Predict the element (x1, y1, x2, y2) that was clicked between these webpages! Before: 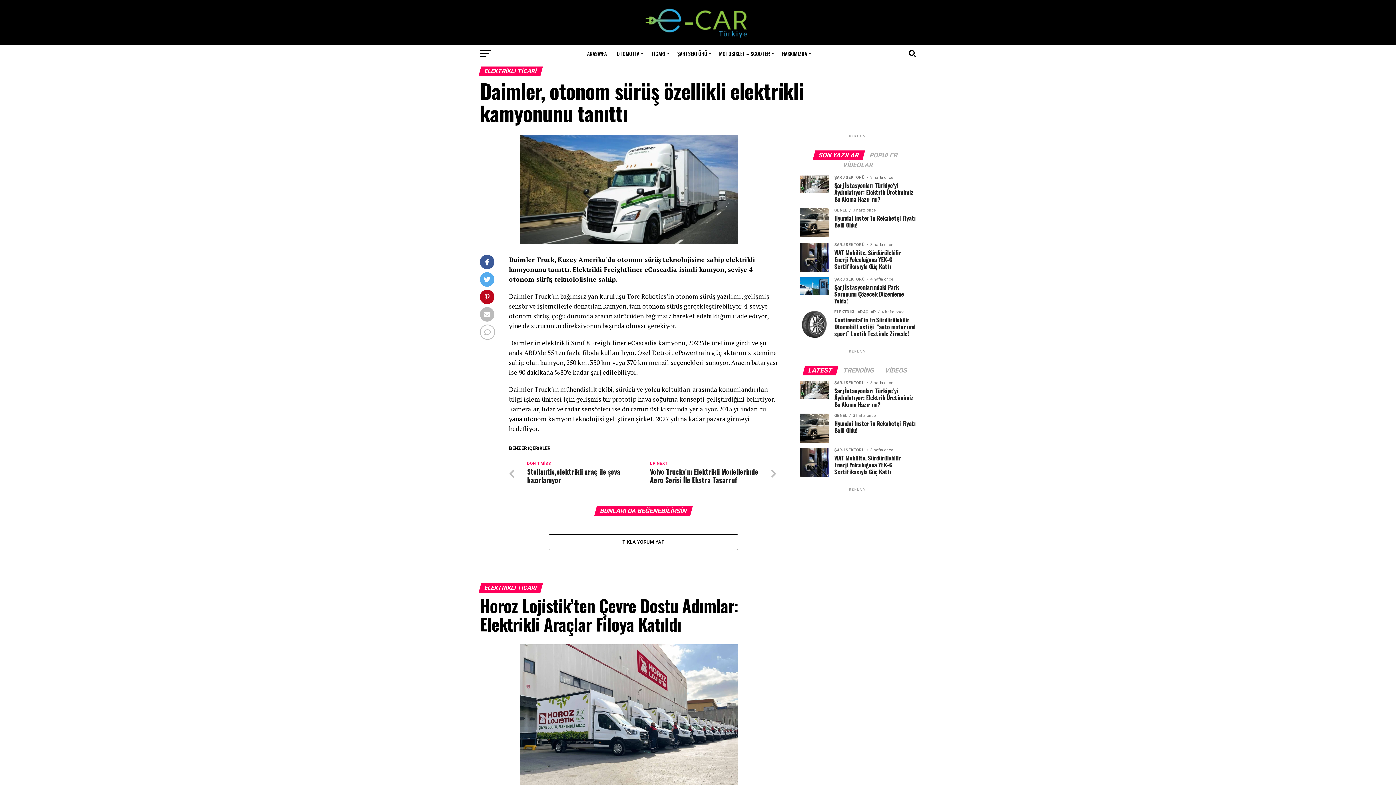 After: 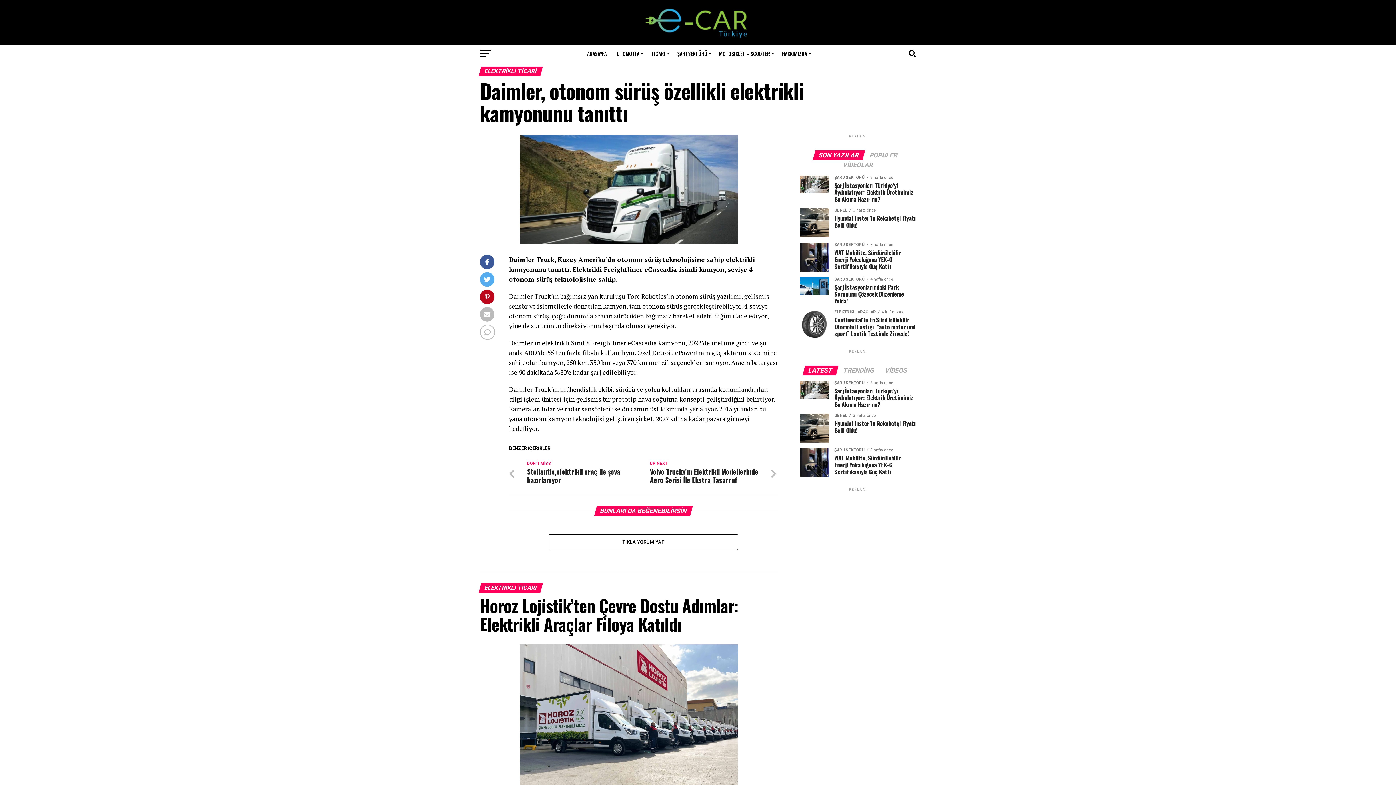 Action: label: SON YAZILAR bbox: (814, 152, 863, 158)